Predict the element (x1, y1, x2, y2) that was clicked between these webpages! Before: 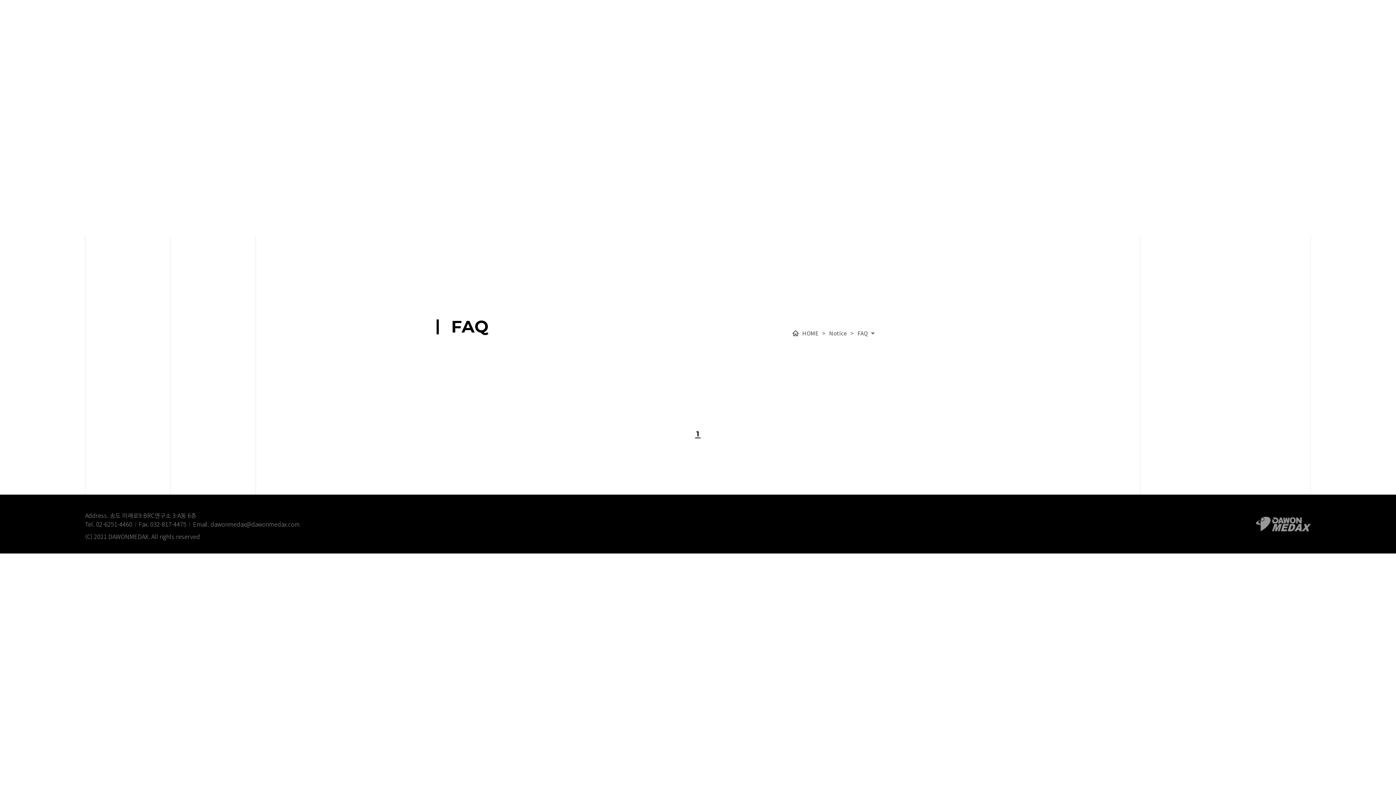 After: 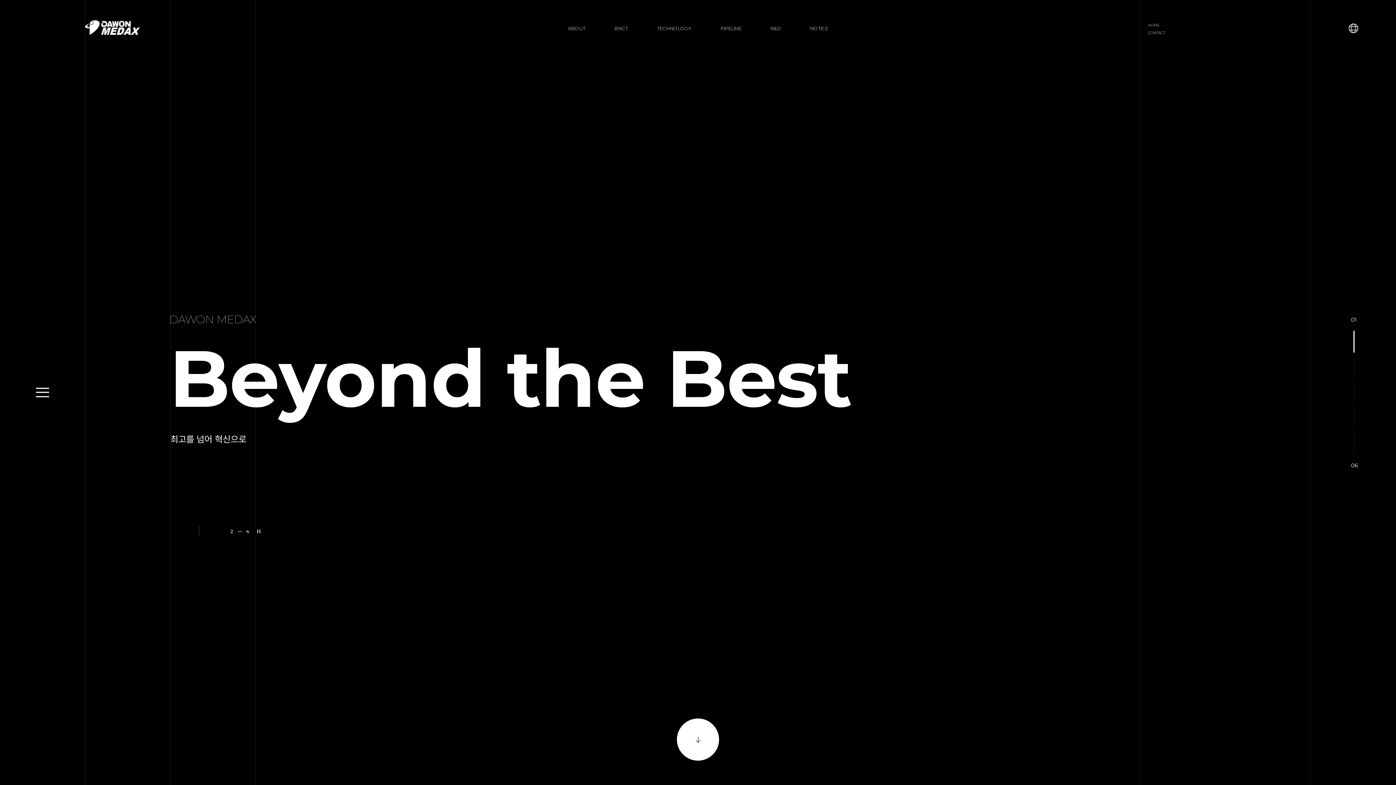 Action: bbox: (1148, 22, 1160, 27) label: HOME